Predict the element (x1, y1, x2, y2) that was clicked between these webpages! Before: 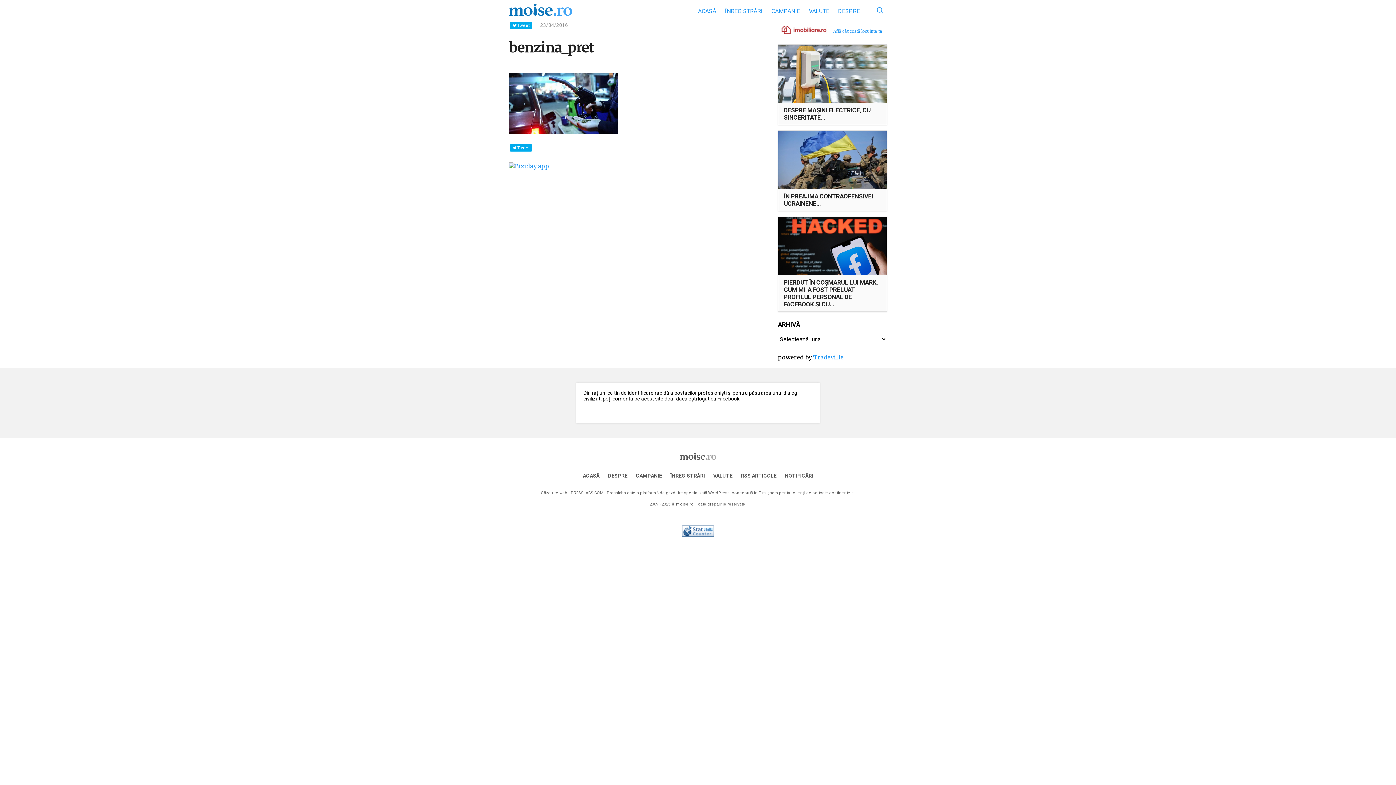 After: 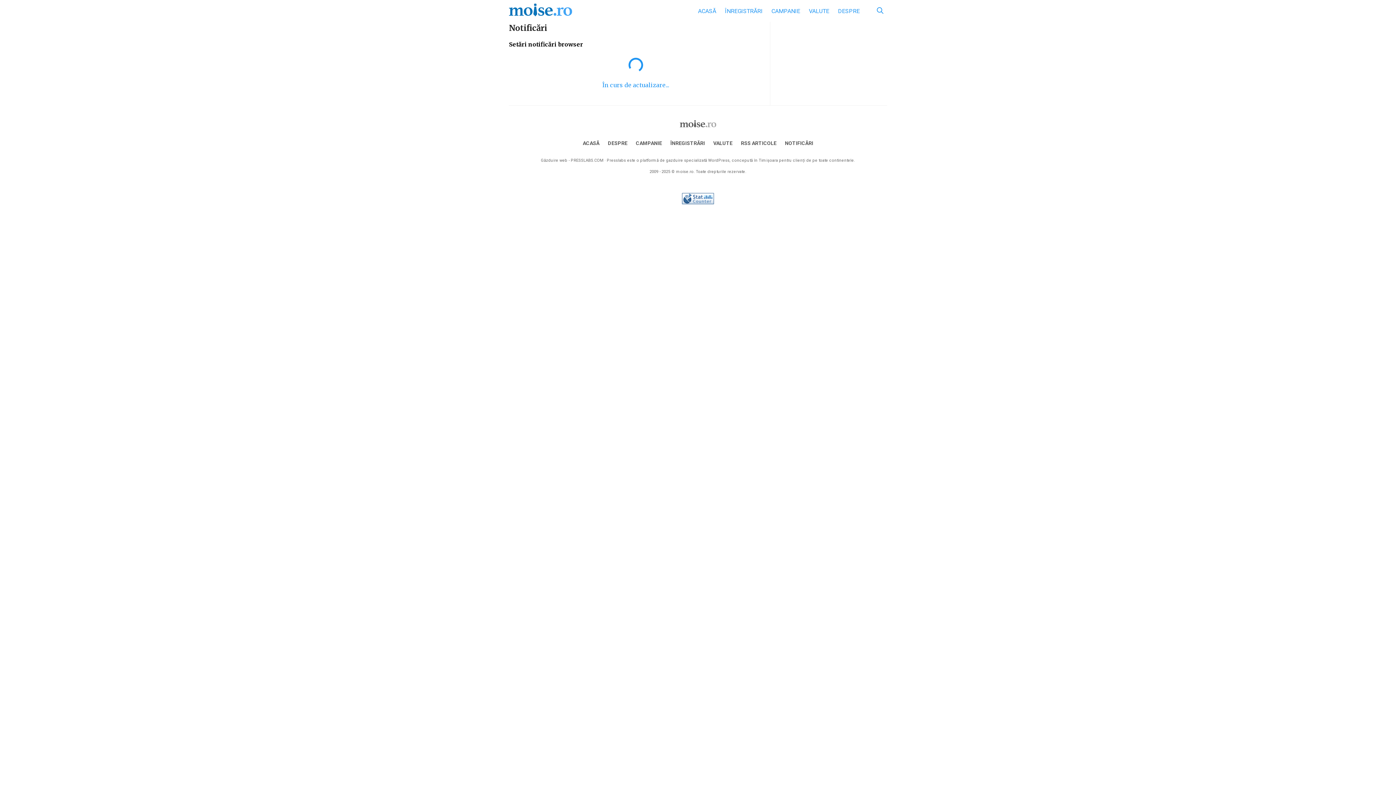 Action: bbox: (785, 473, 813, 478) label: NOTIFICĂRI